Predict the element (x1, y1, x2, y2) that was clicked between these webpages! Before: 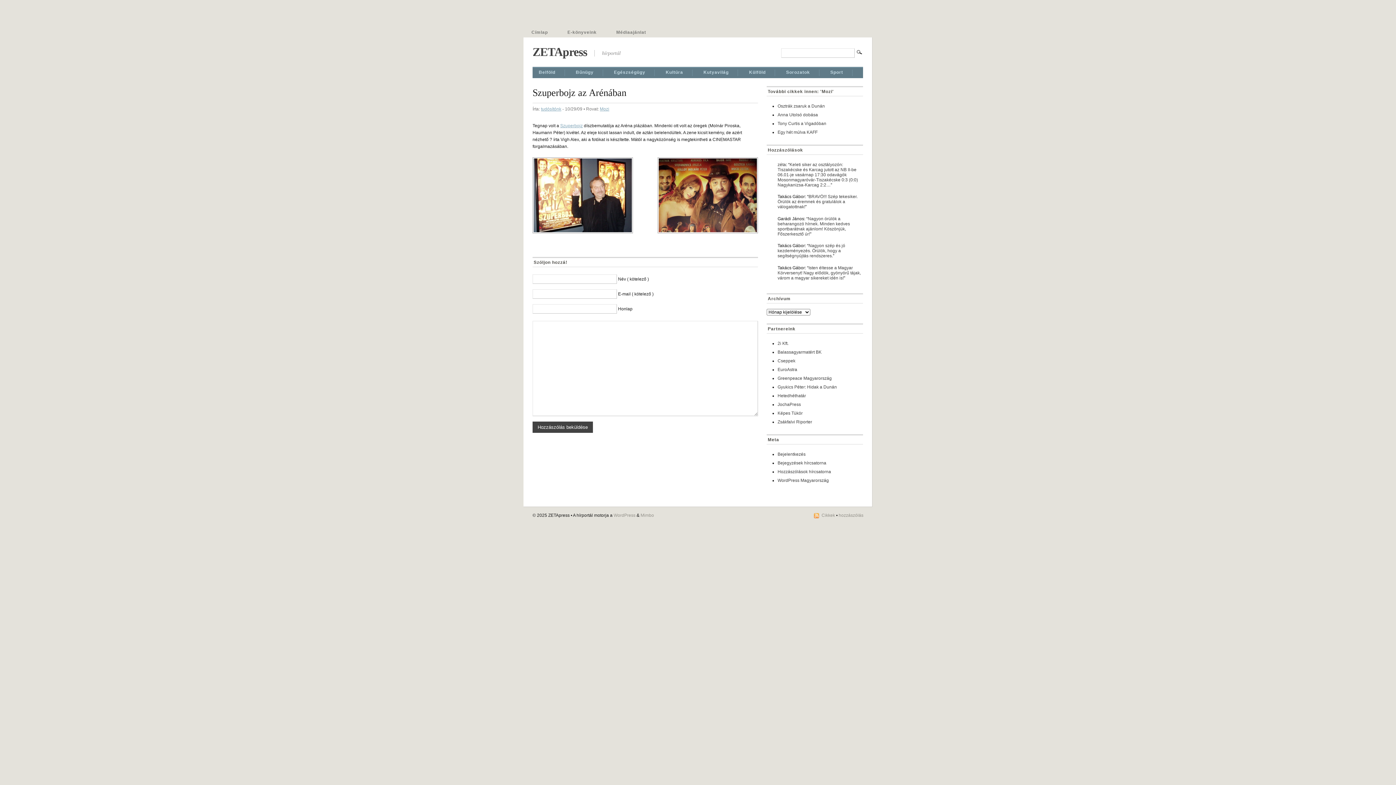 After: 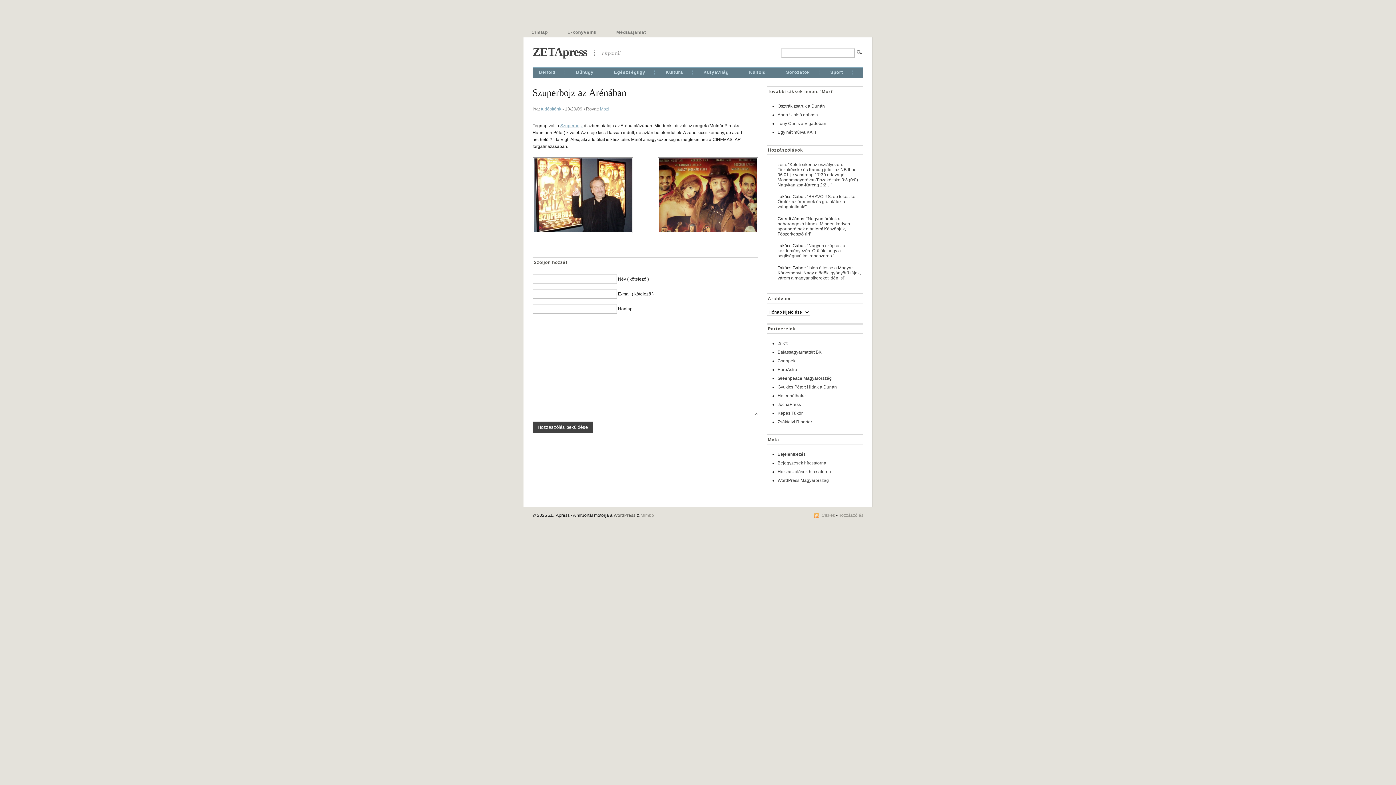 Action: bbox: (613, 513, 635, 518) label: WordPress